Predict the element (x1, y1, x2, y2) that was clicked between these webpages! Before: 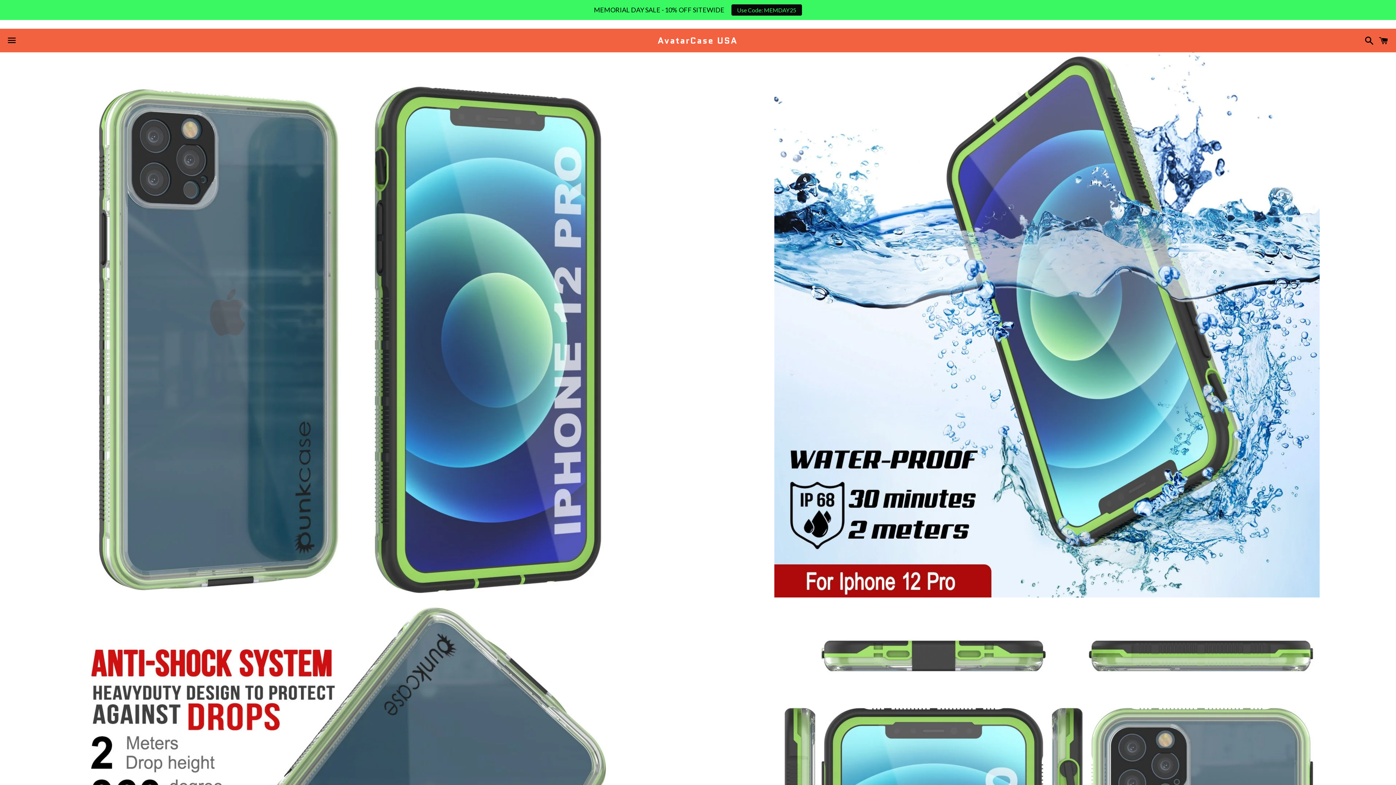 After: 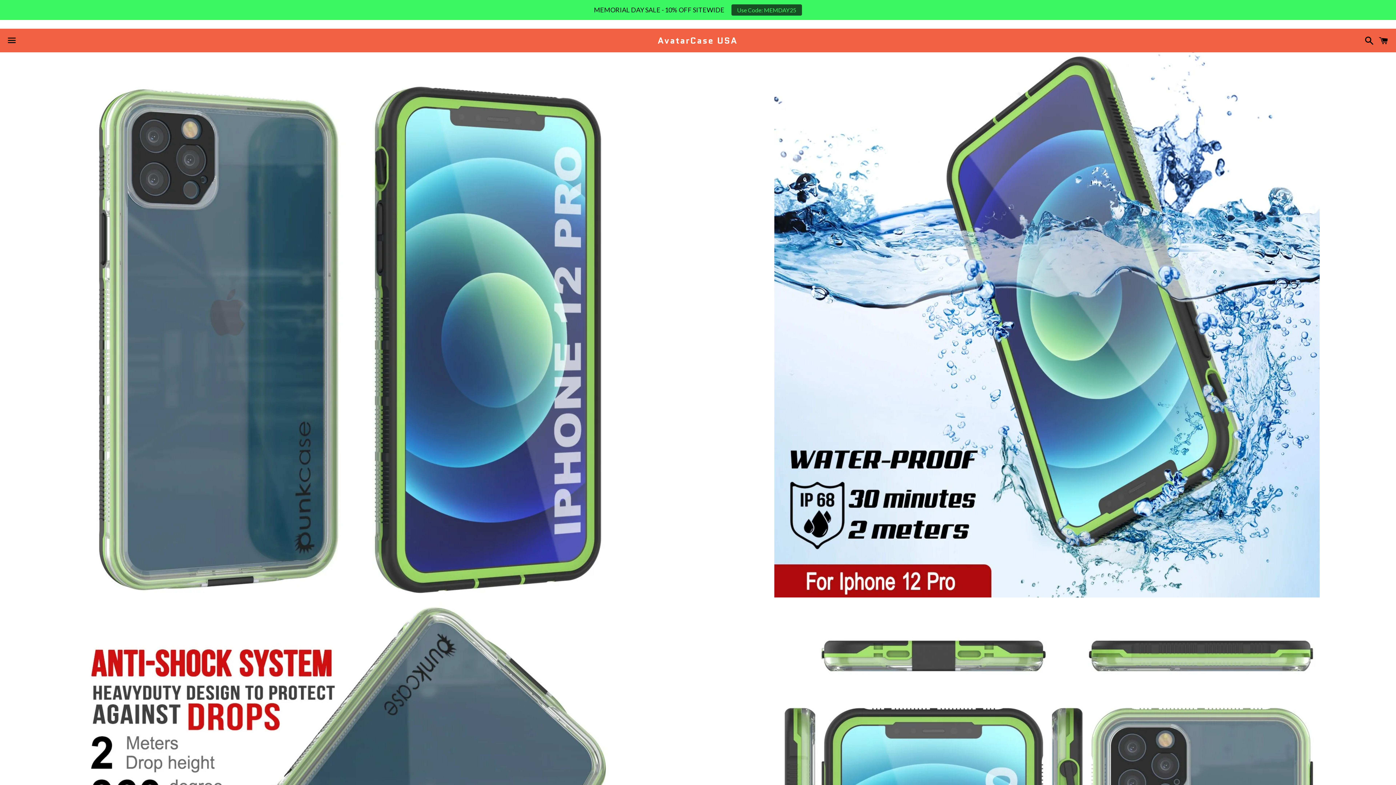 Action: label: Use Code: MEMDAY25 bbox: (731, 4, 802, 15)